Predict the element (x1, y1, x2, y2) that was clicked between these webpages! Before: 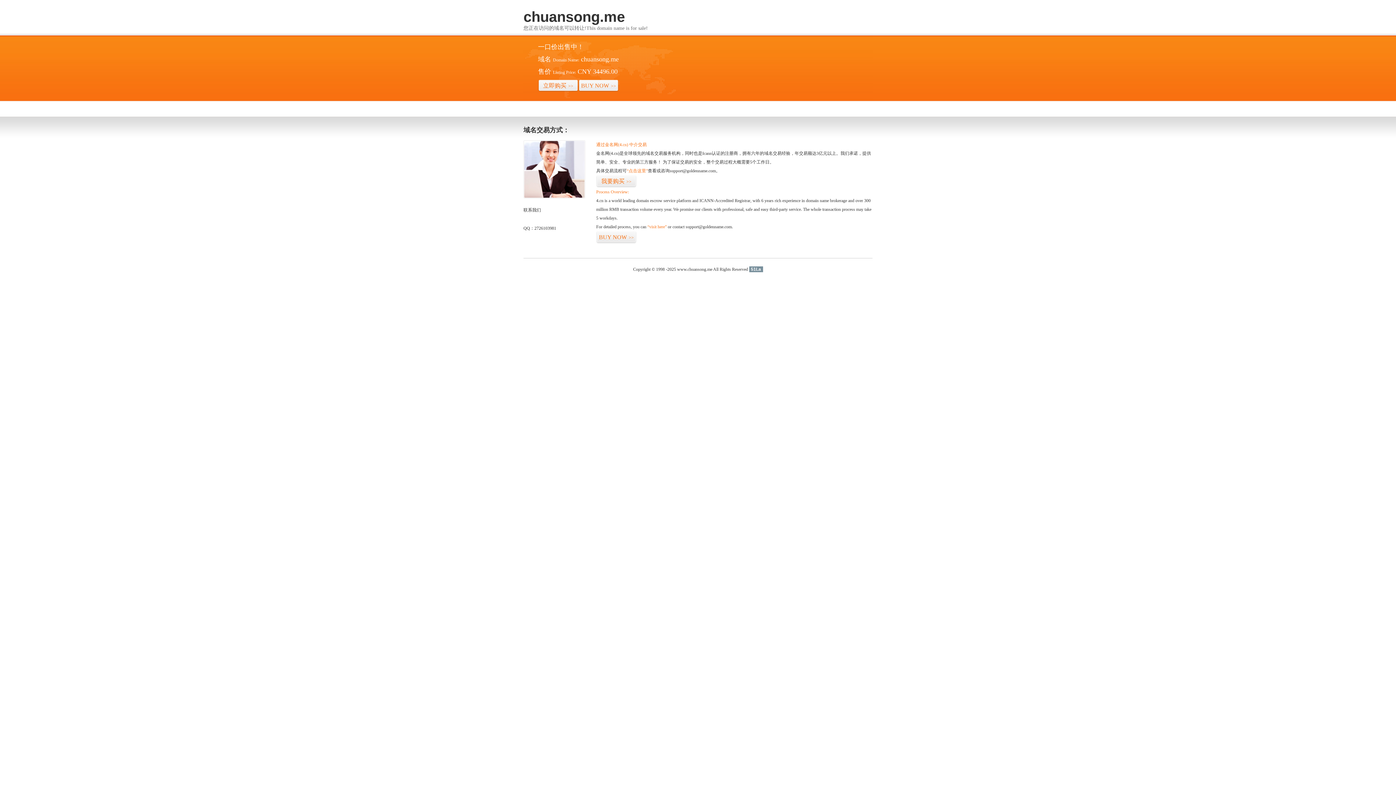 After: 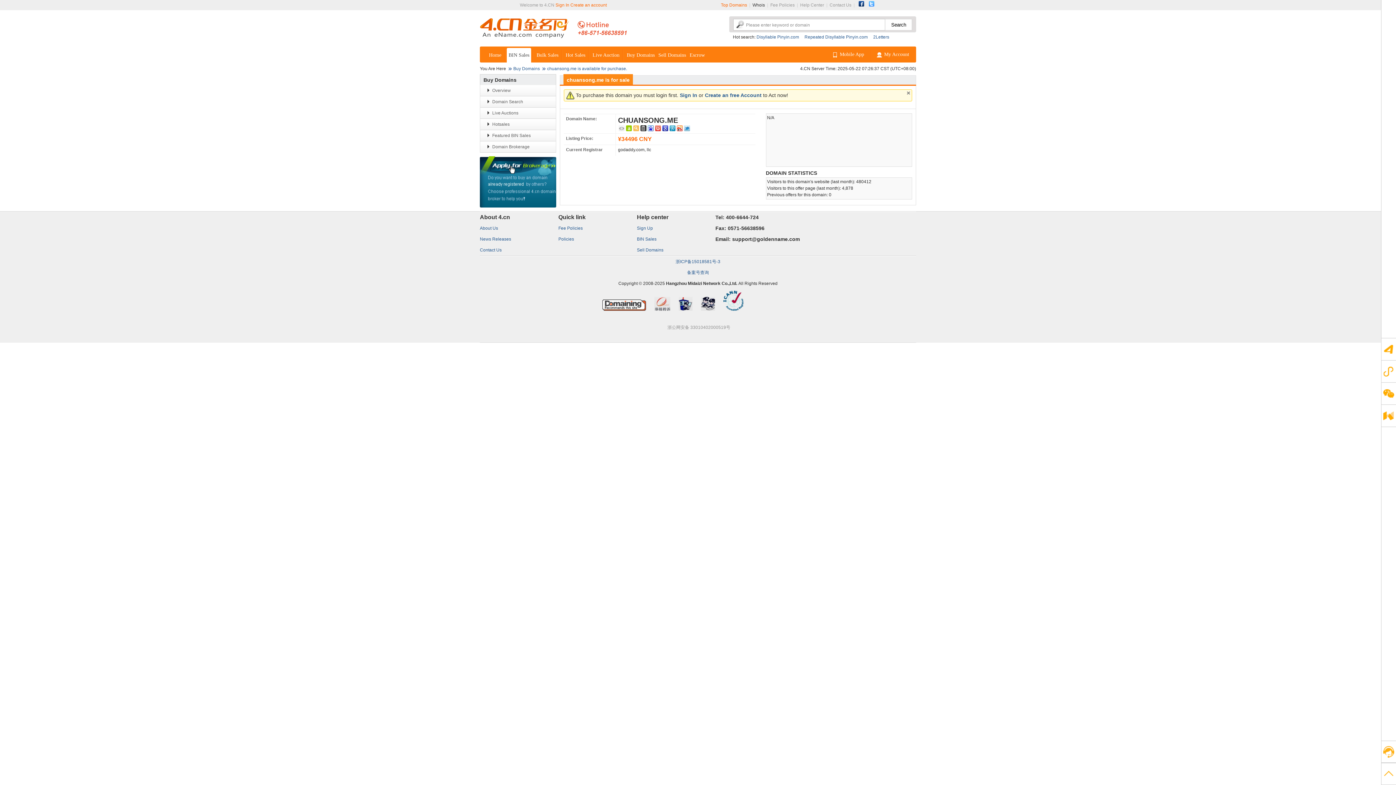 Action: bbox: (626, 168, 648, 173) label: “点击这里”